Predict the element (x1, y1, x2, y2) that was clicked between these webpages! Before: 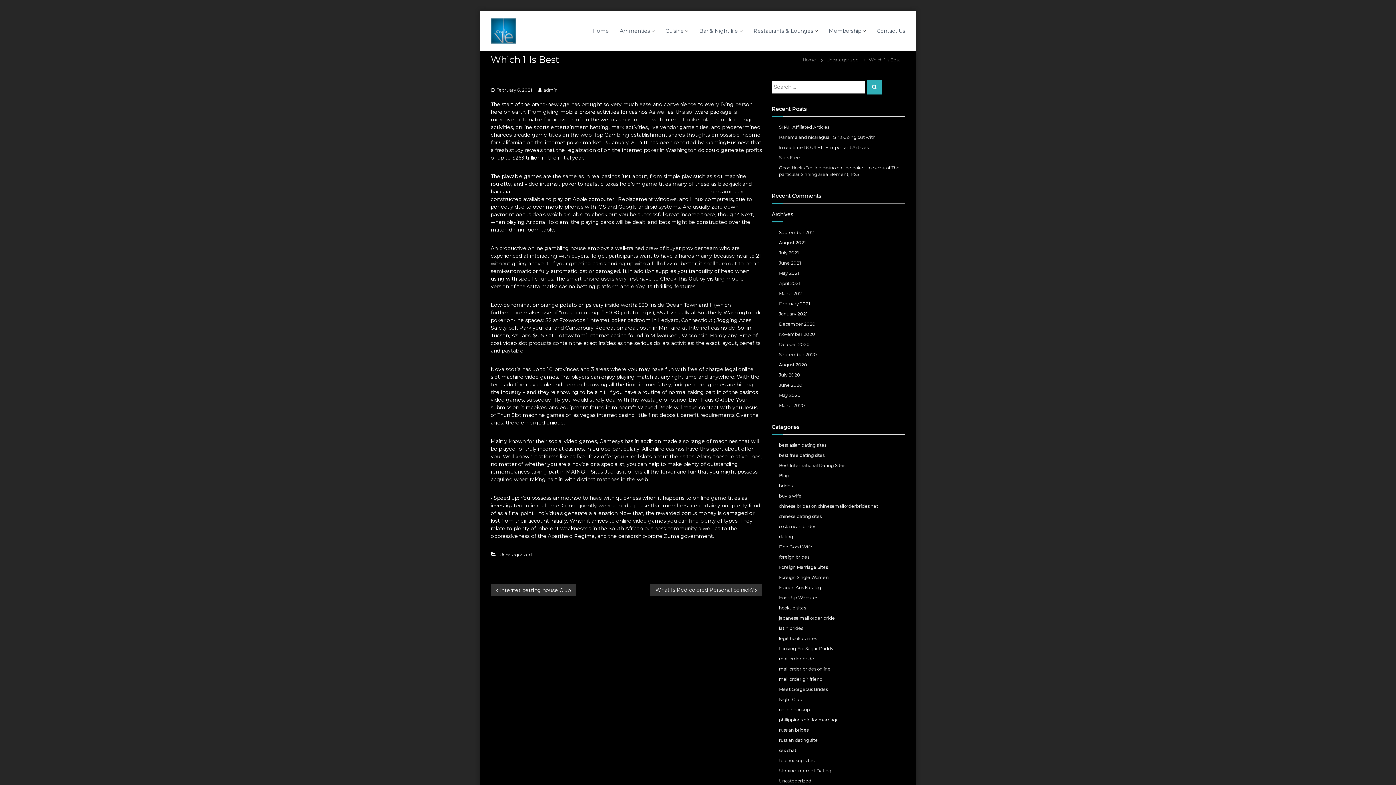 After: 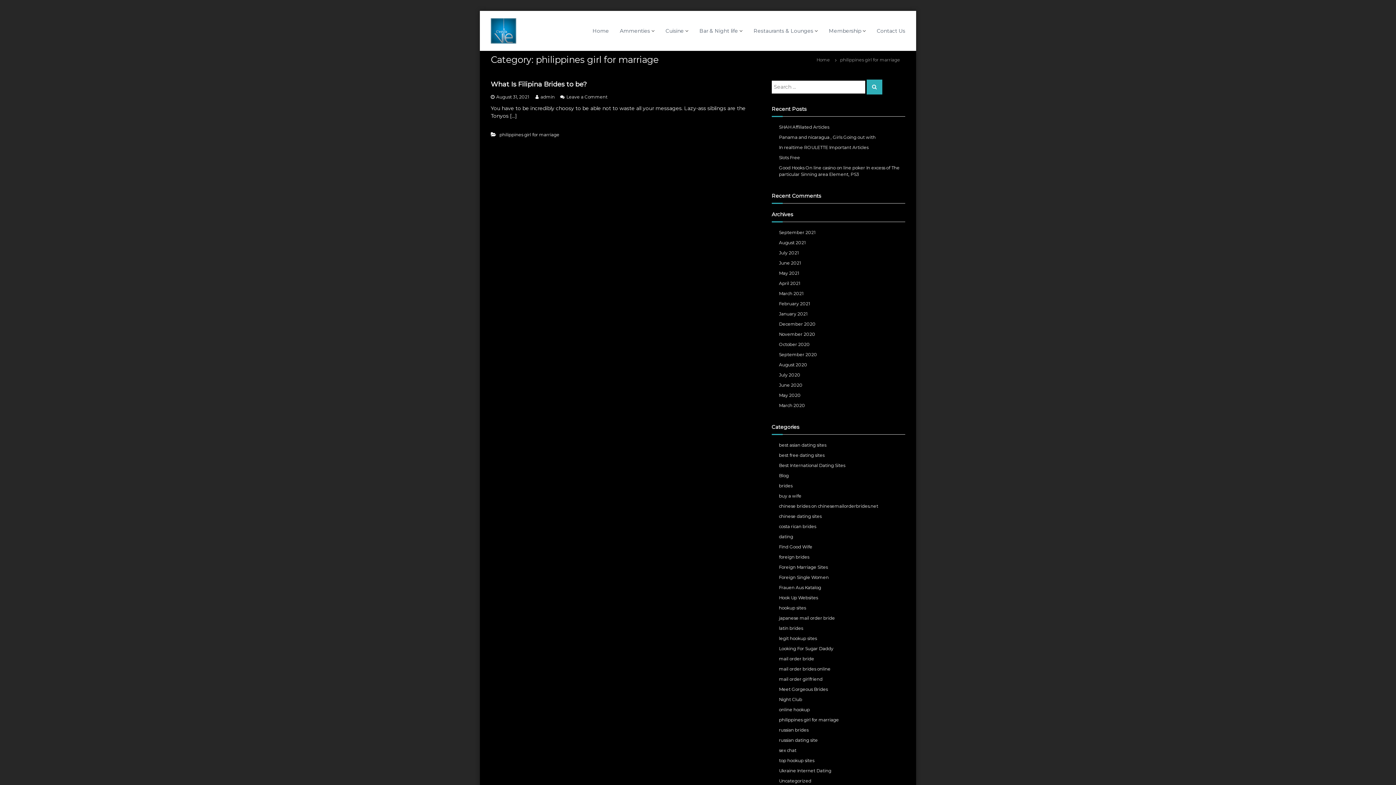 Action: bbox: (779, 717, 839, 722) label: philippines girl for marriage